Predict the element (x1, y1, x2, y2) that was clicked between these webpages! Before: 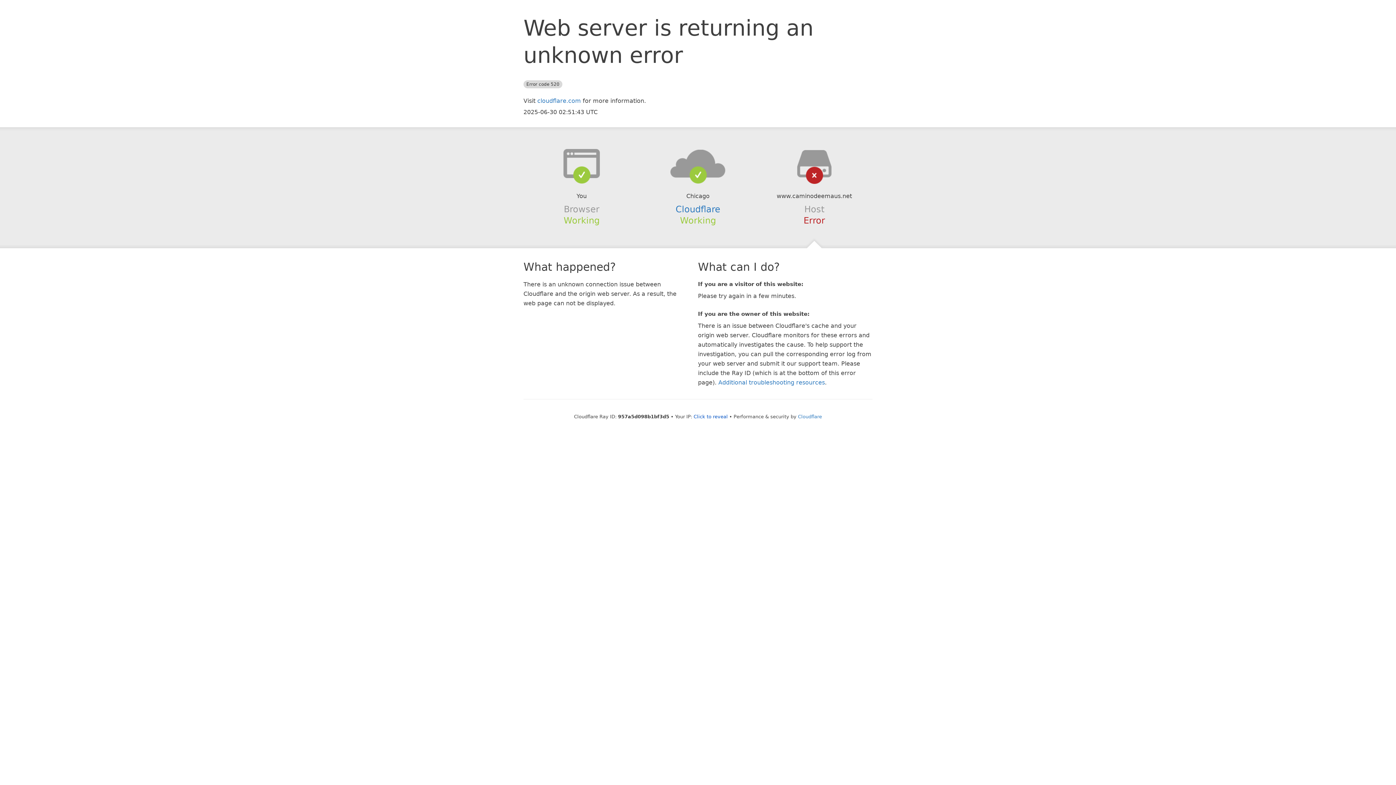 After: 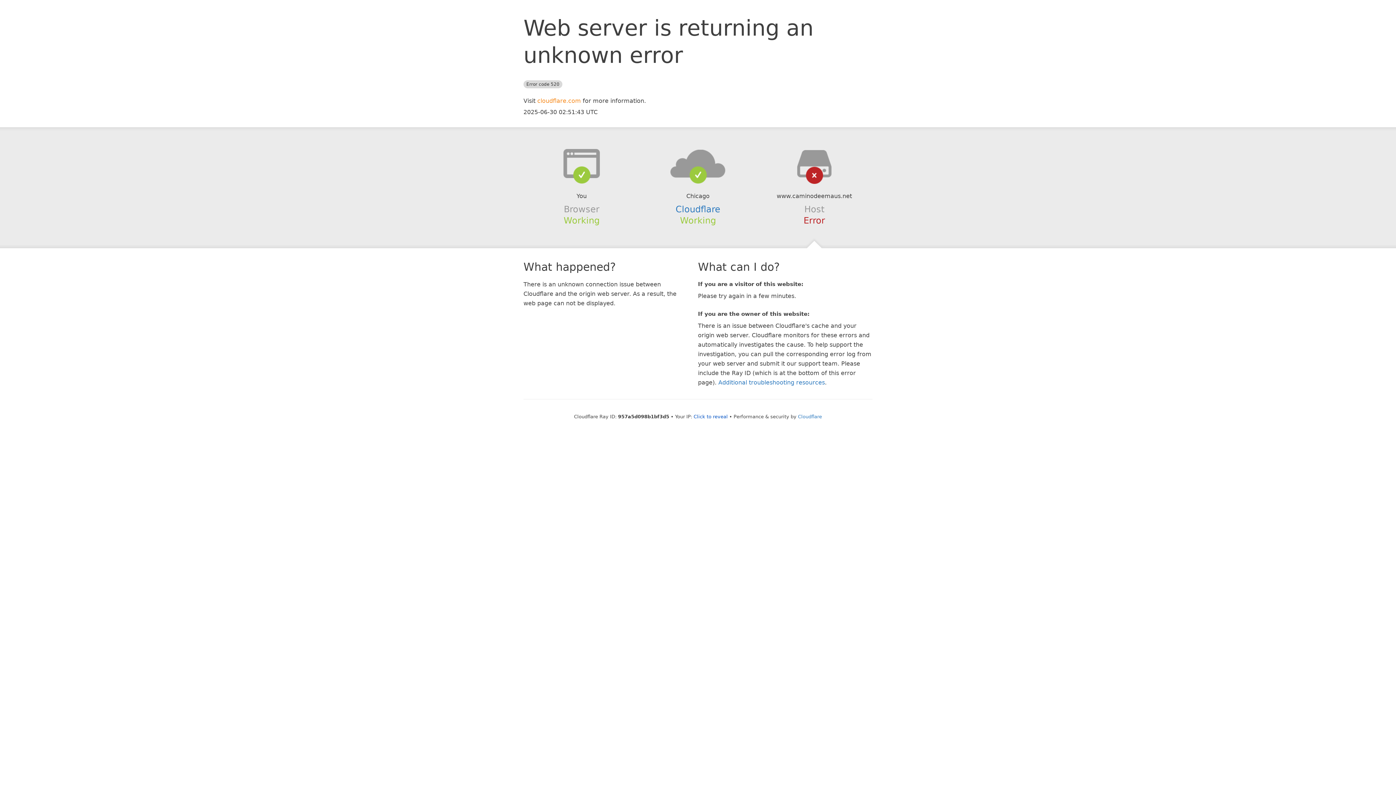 Action: label: cloudflare.com bbox: (537, 97, 581, 104)